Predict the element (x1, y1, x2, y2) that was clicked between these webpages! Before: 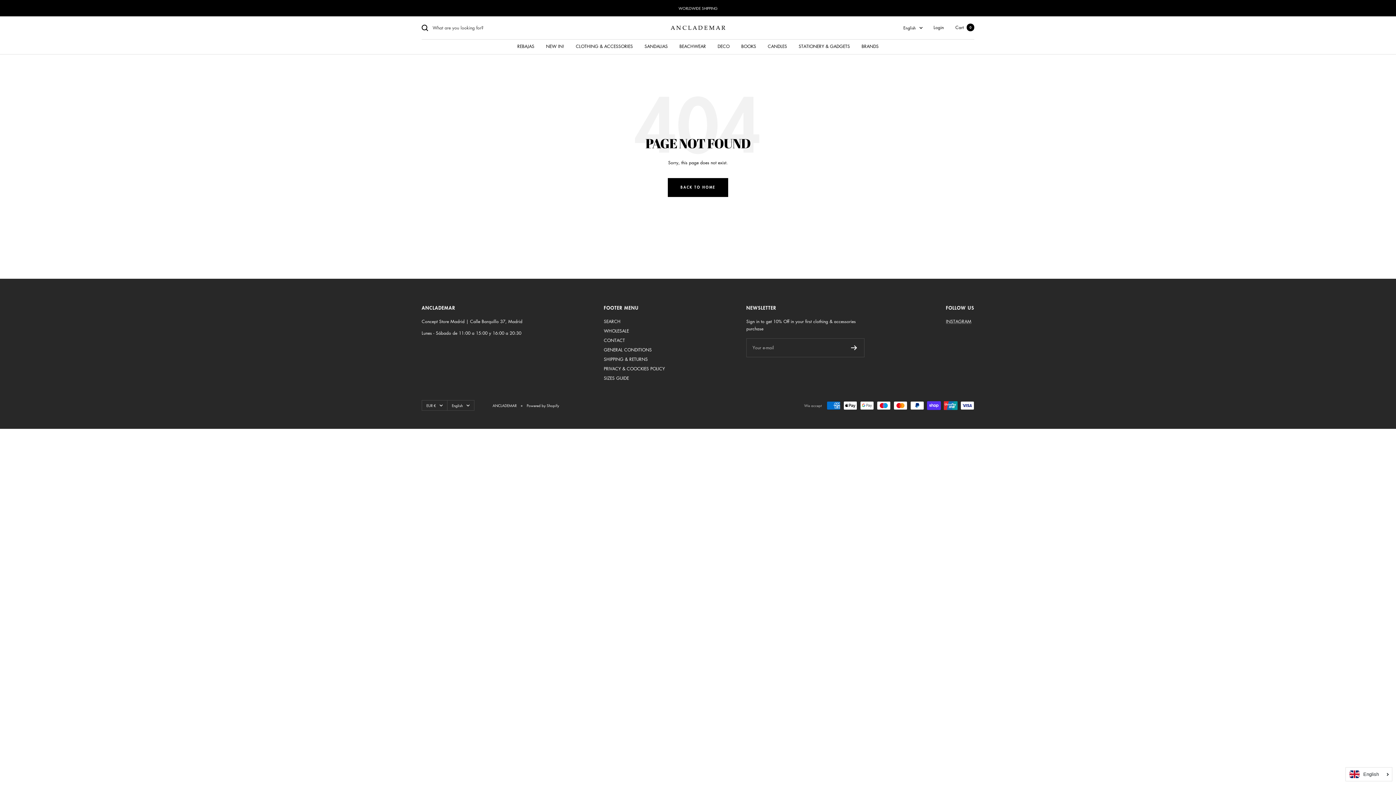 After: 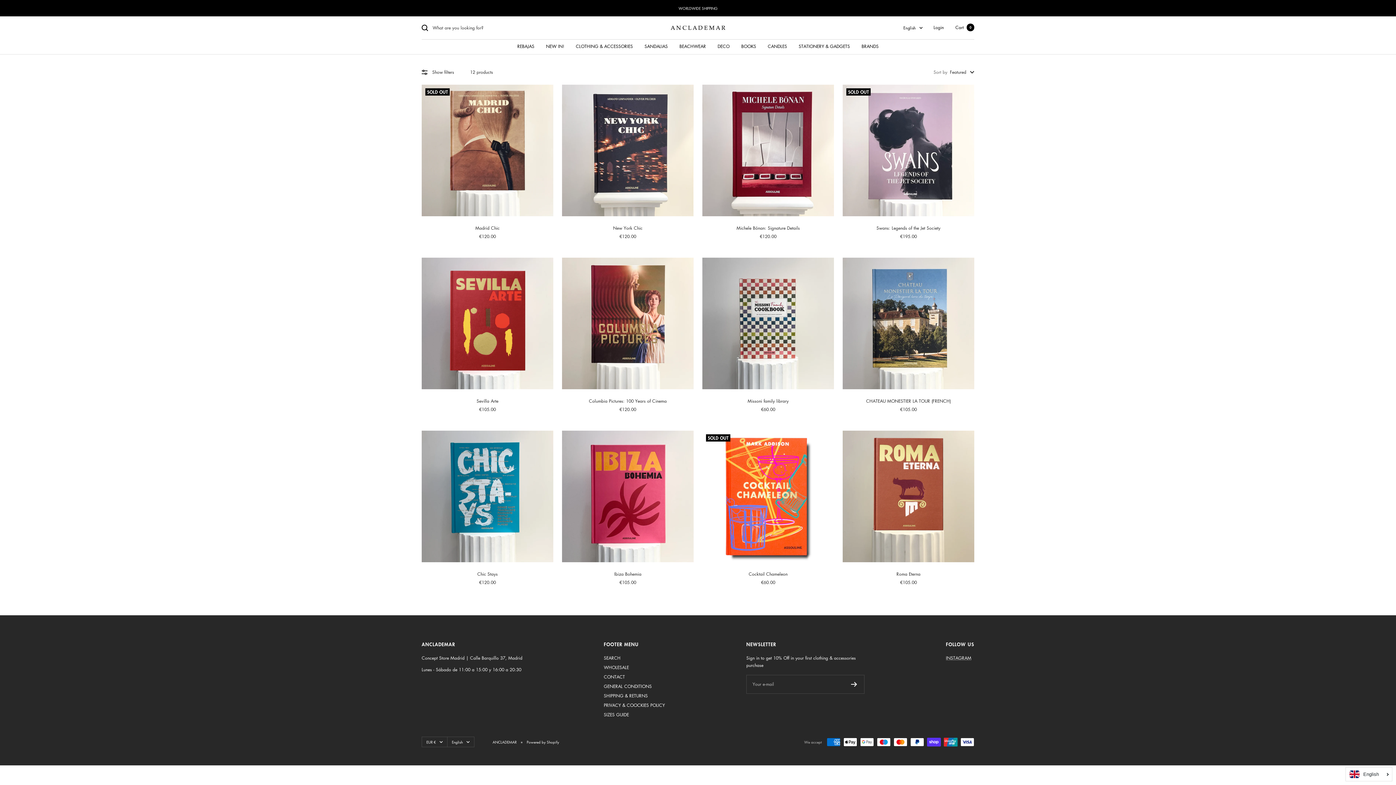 Action: label: BRANDS bbox: (861, 42, 878, 50)